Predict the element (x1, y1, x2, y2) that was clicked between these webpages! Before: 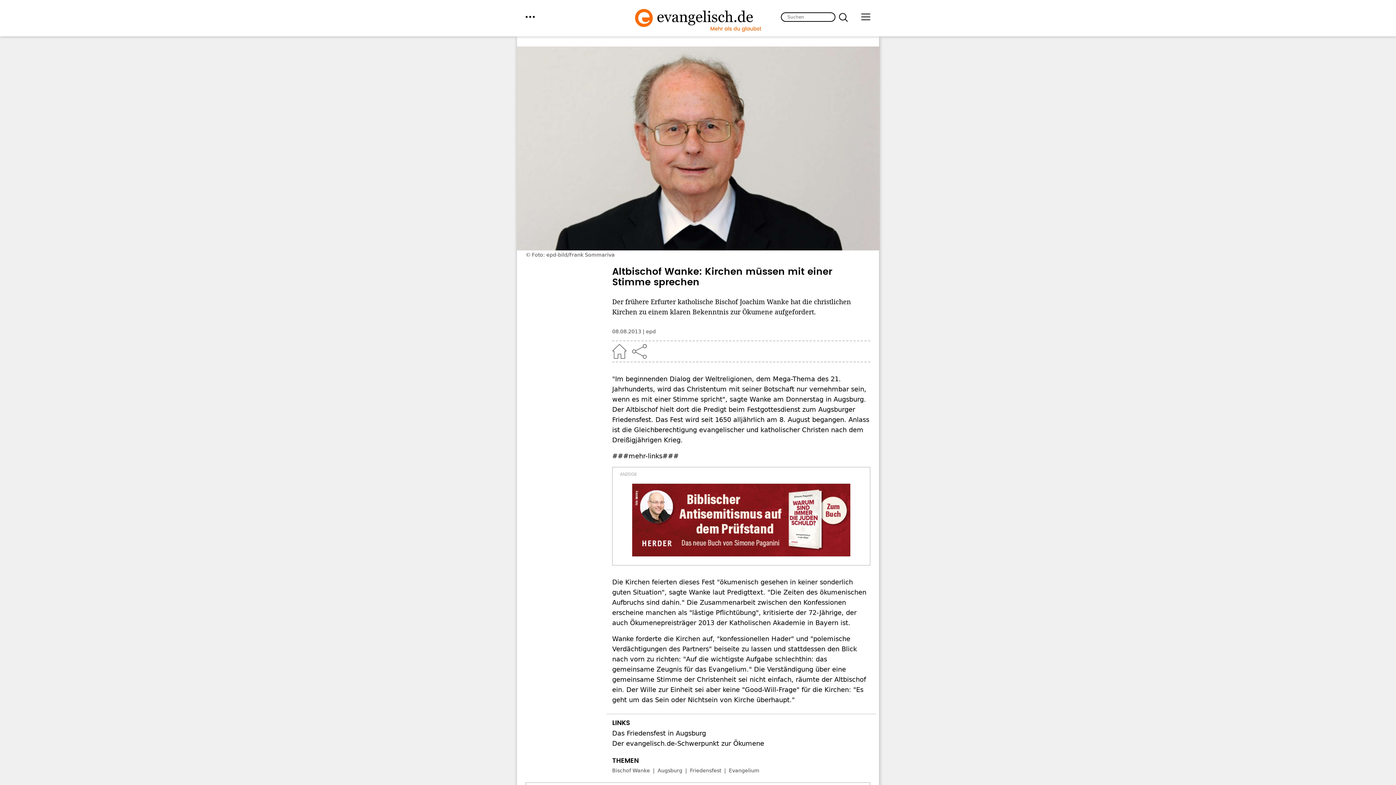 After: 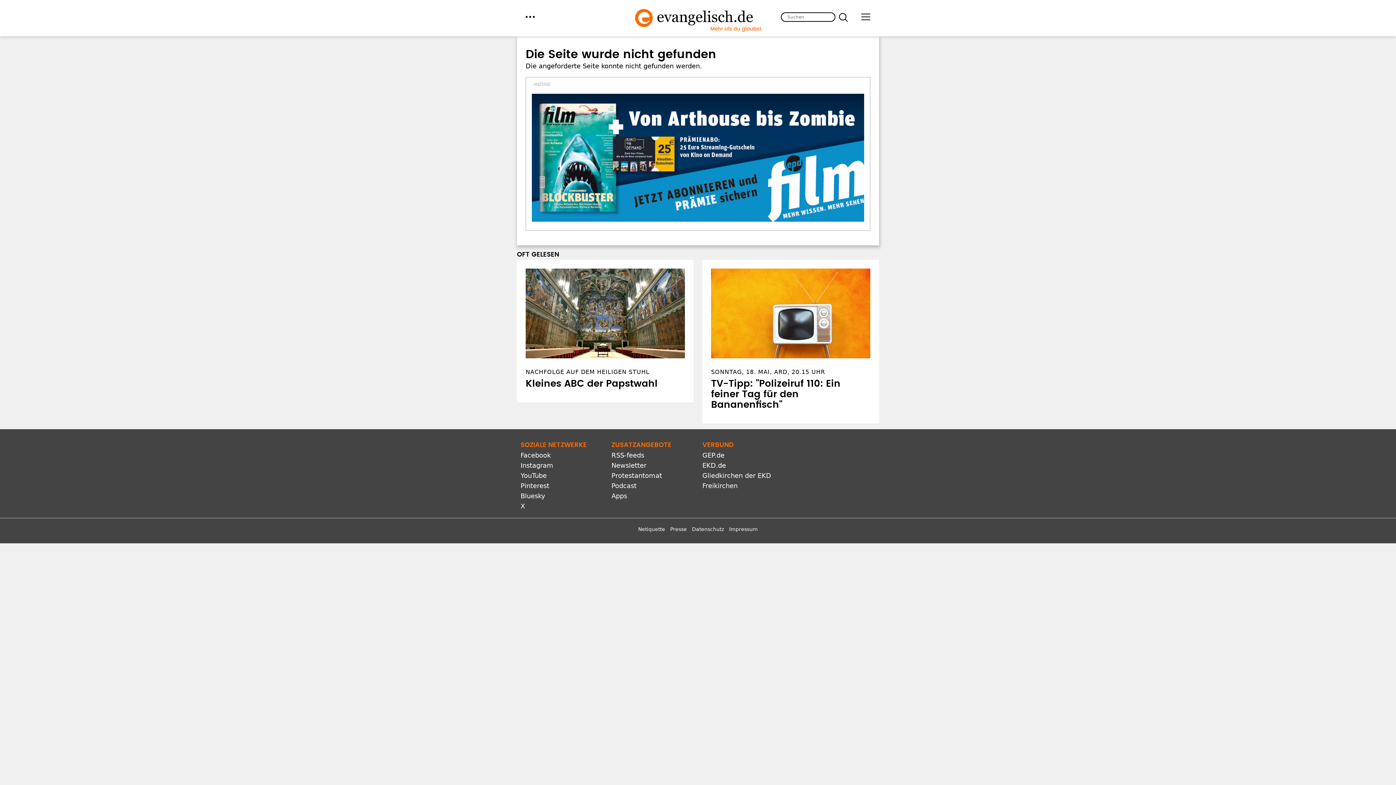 Action: bbox: (612, 740, 764, 747) label: Der evangelisch.de-Schwerpunkt zur Ökumene